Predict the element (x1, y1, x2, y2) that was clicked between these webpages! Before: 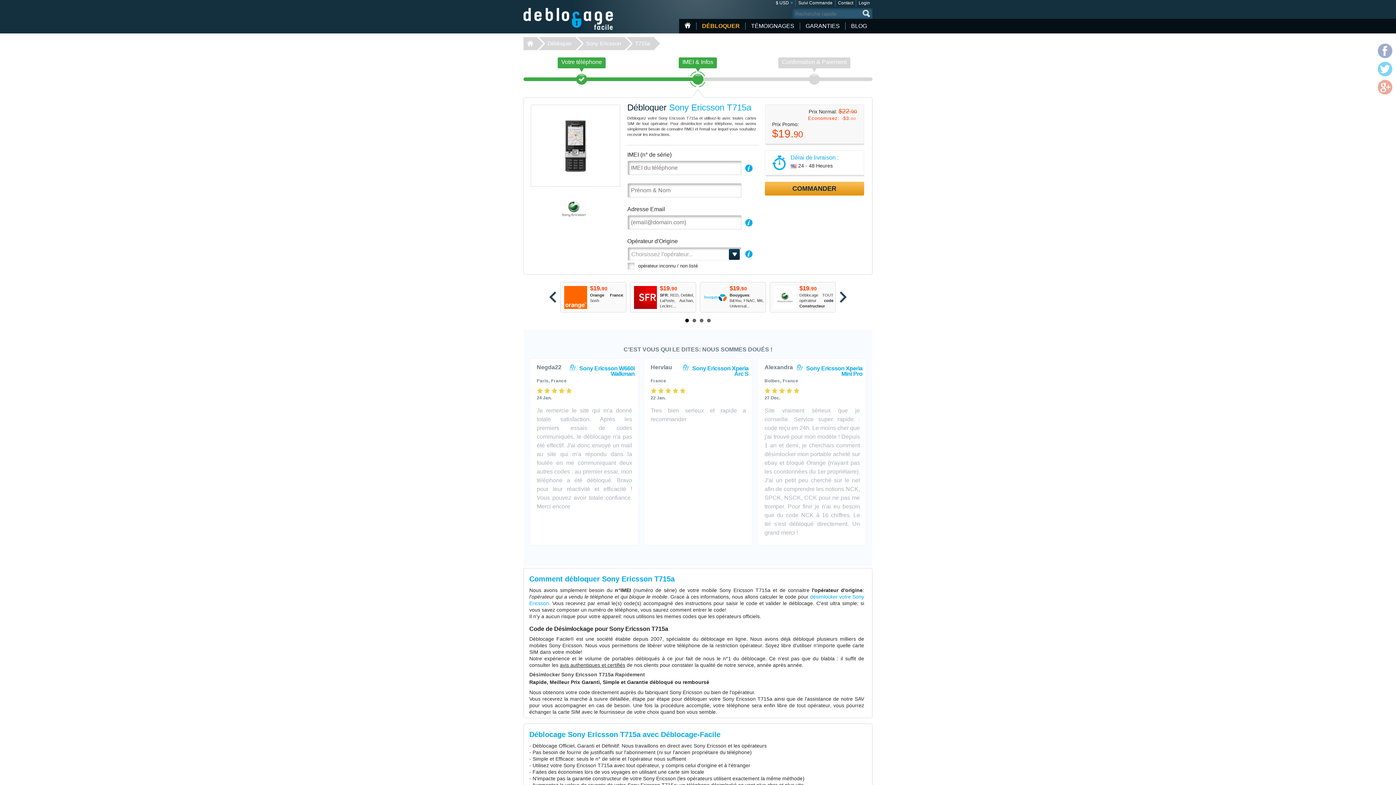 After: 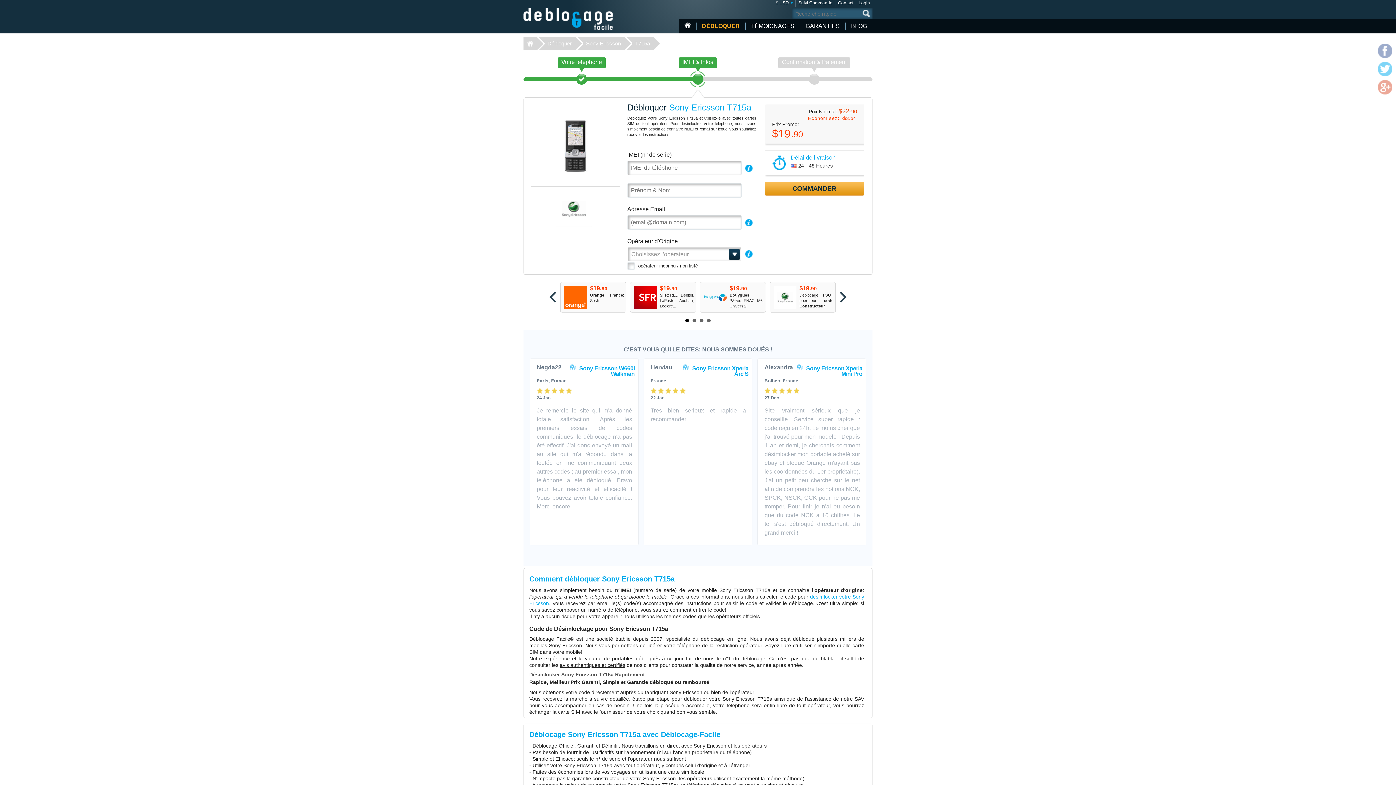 Action: label: T715a bbox: (635, 40, 650, 46)